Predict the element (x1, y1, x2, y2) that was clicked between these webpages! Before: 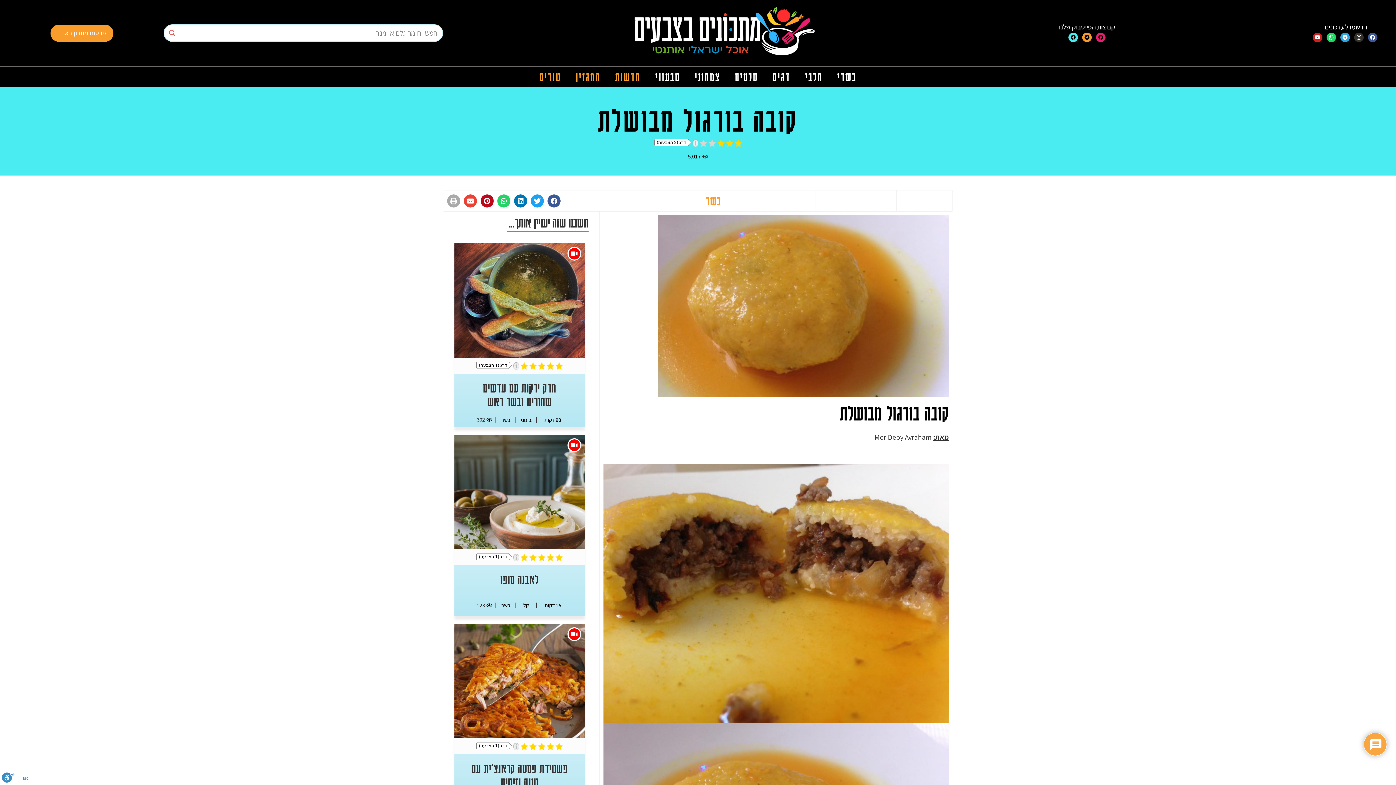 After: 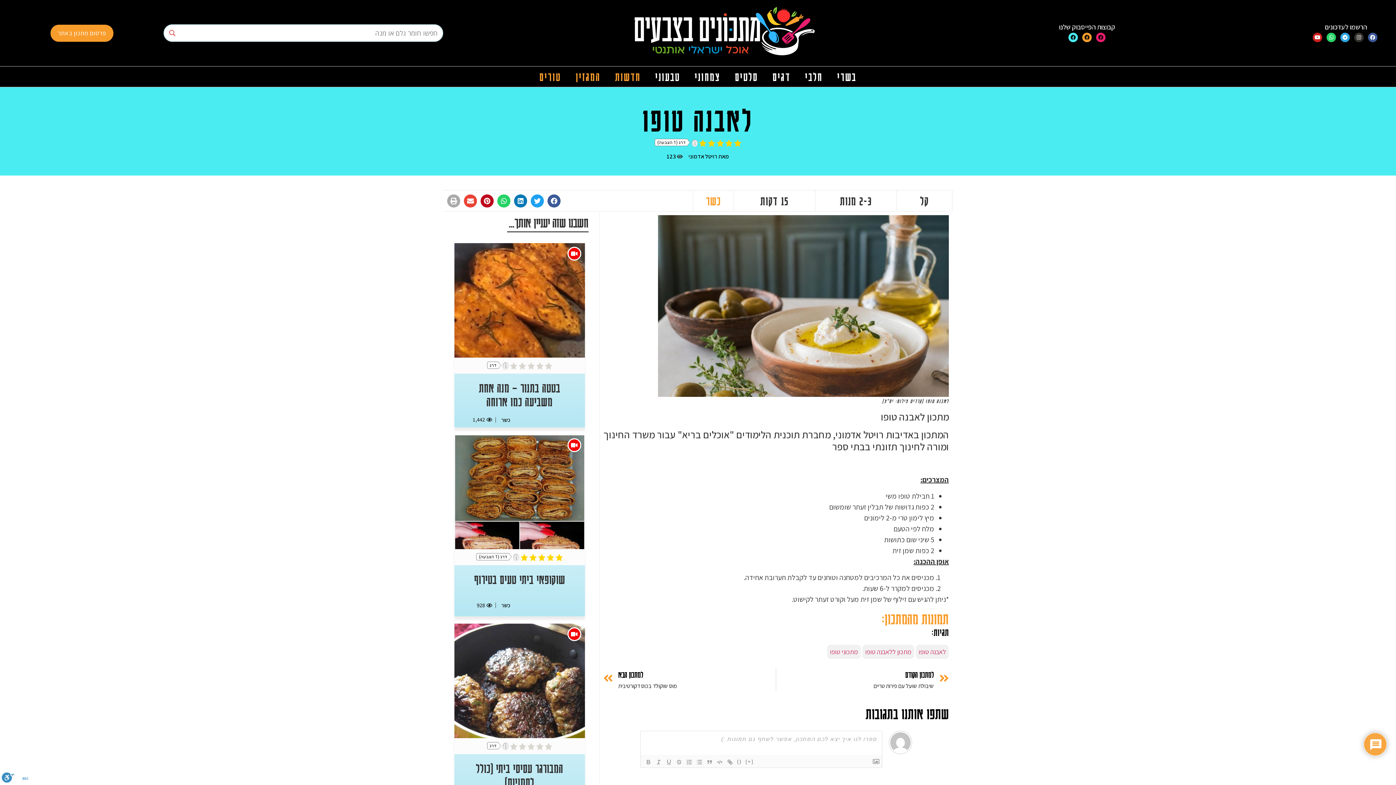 Action: bbox: (454, 434, 584, 565)